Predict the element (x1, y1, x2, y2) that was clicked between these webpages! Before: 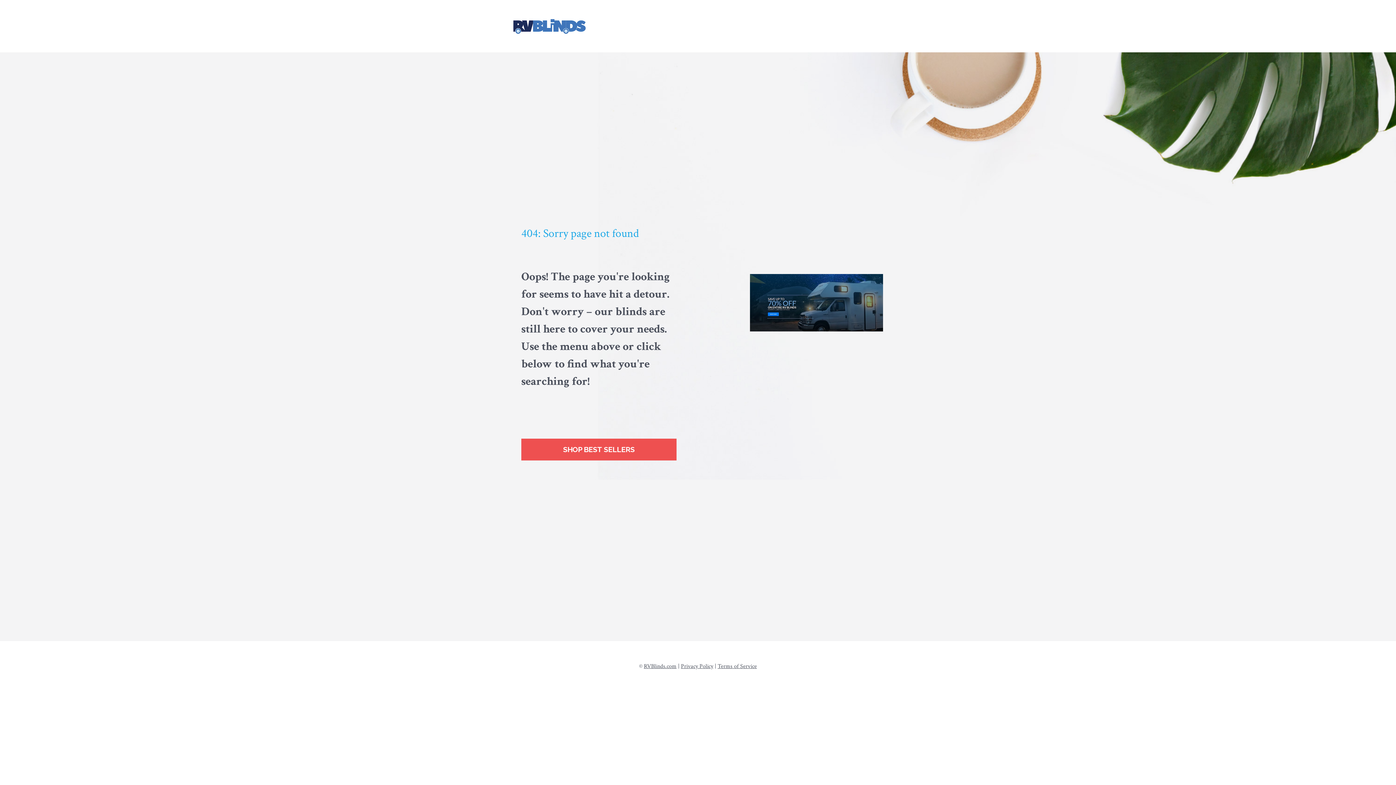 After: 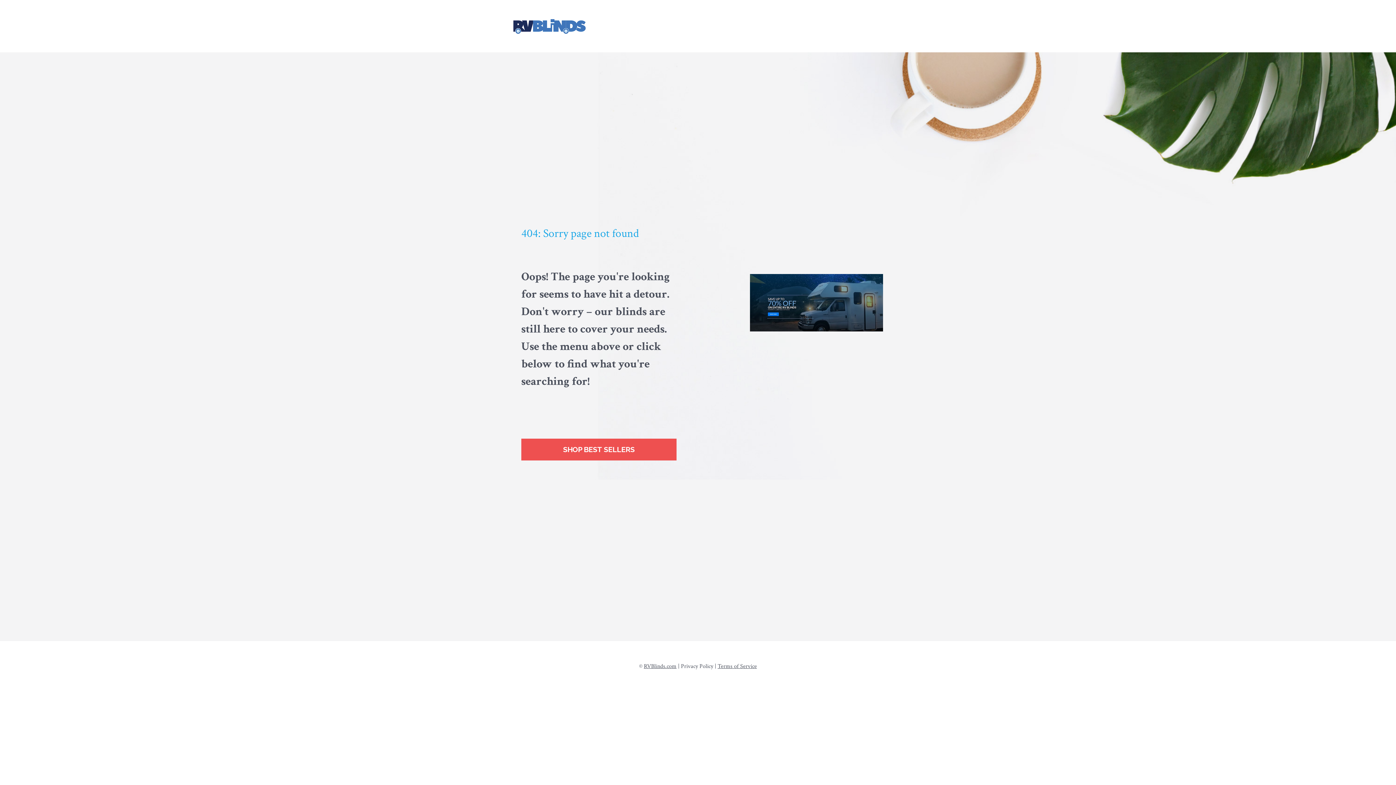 Action: label: Privacy Policy bbox: (681, 662, 713, 670)